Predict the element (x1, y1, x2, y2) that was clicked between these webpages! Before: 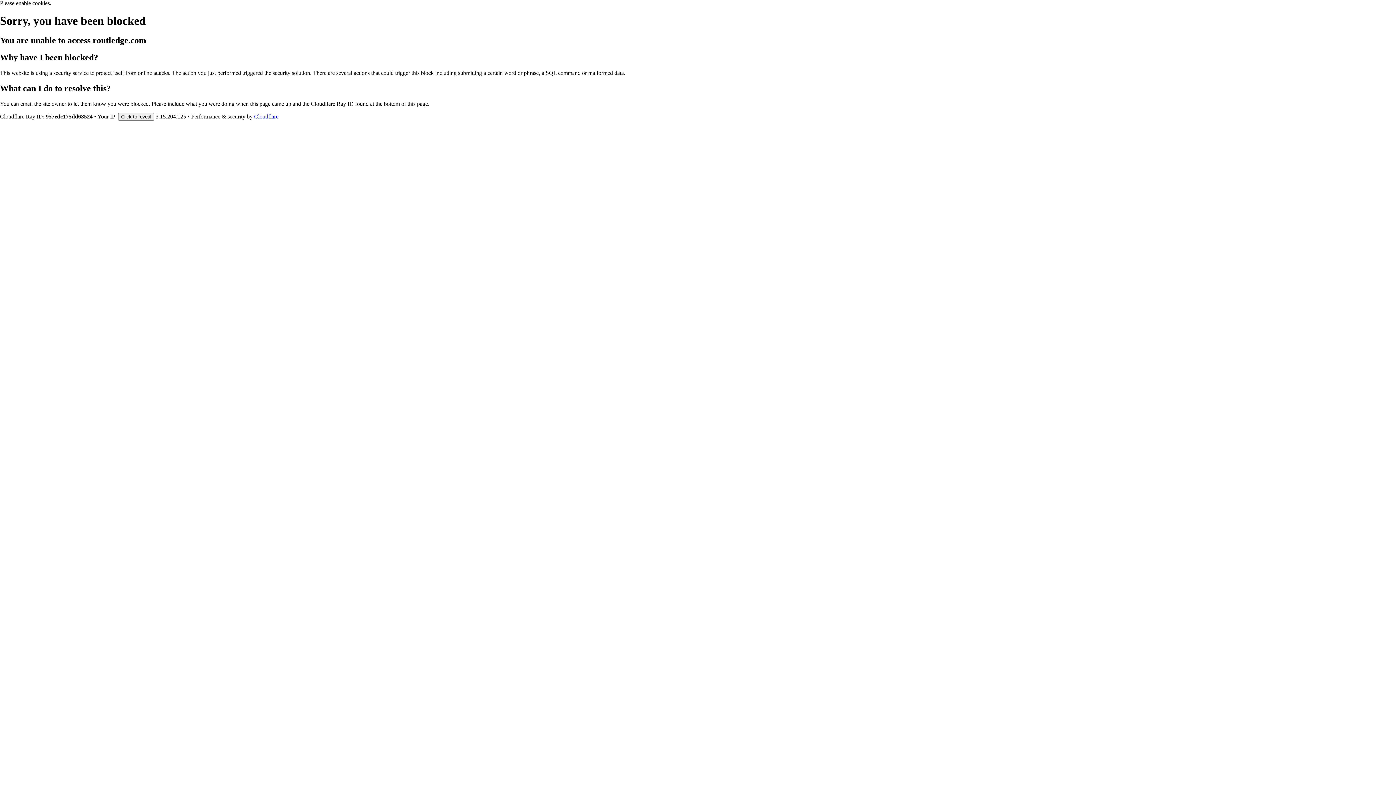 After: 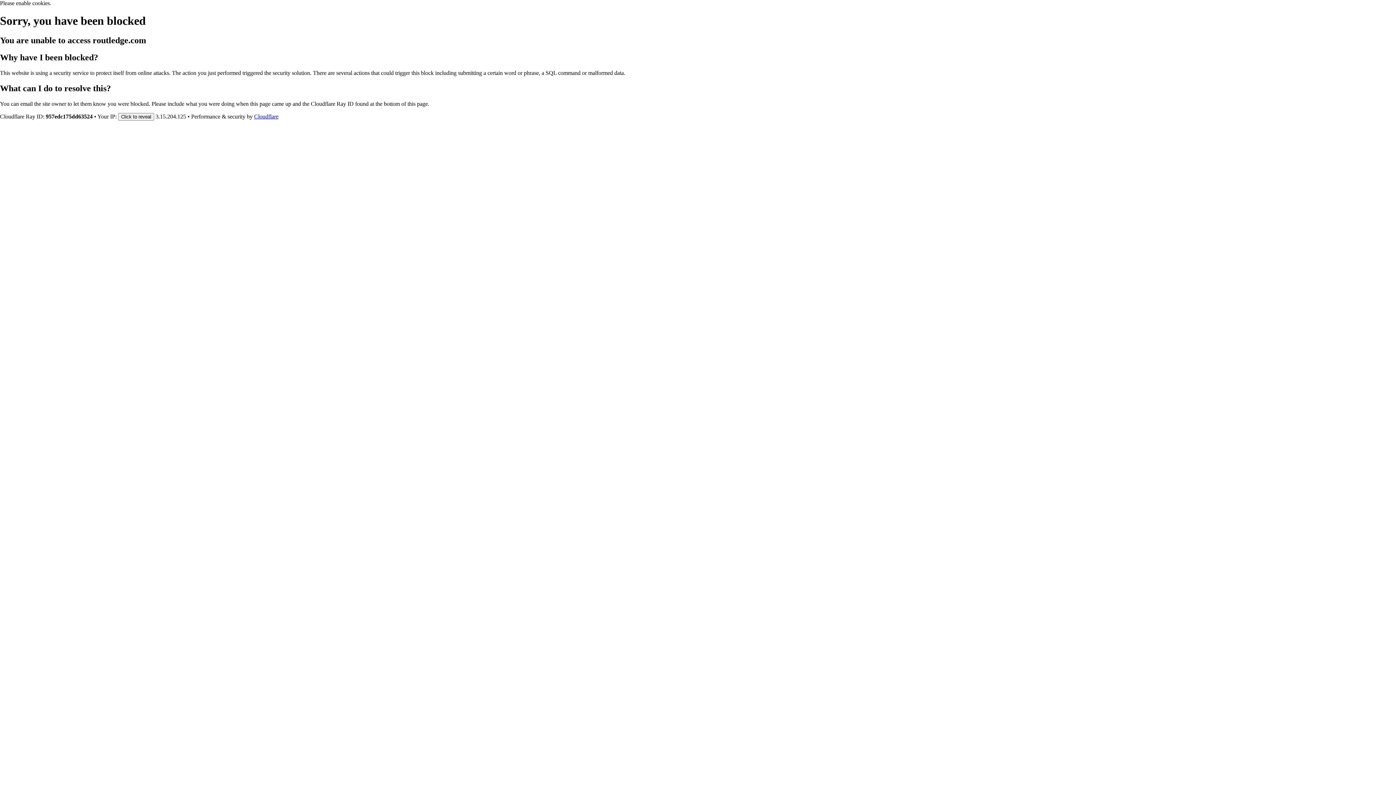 Action: bbox: (254, 113, 278, 119) label: Cloudflare